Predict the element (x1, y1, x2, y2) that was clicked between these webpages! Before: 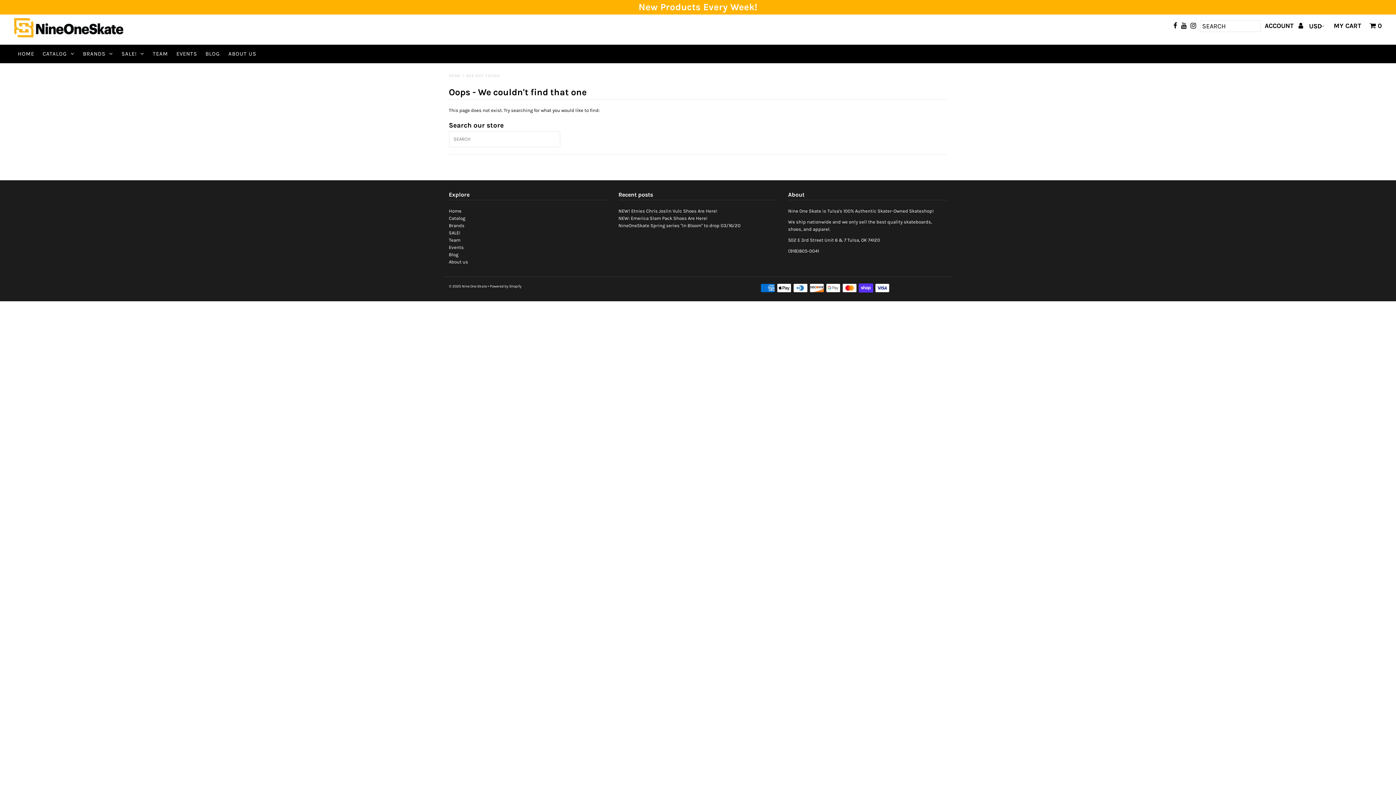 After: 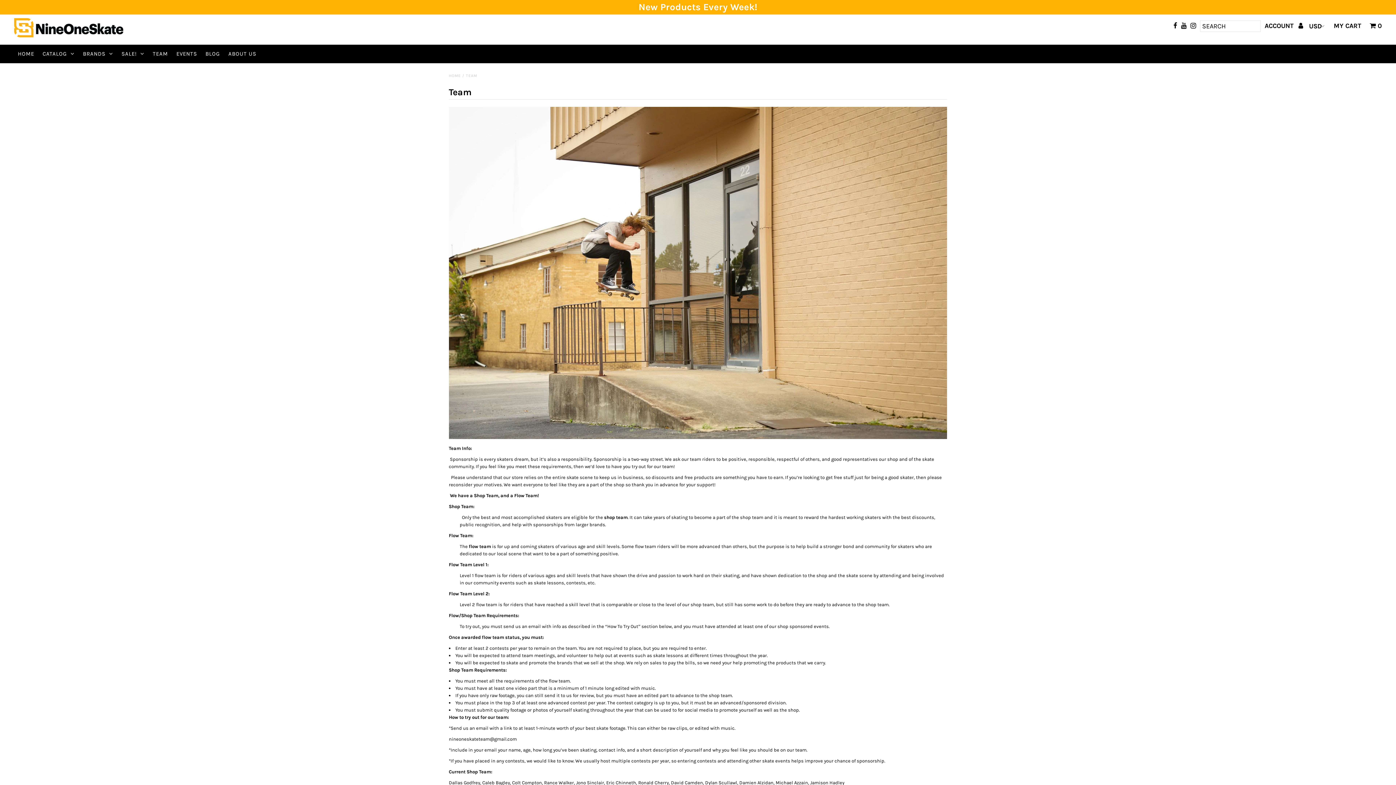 Action: label: TEAM bbox: (149, 44, 171, 62)